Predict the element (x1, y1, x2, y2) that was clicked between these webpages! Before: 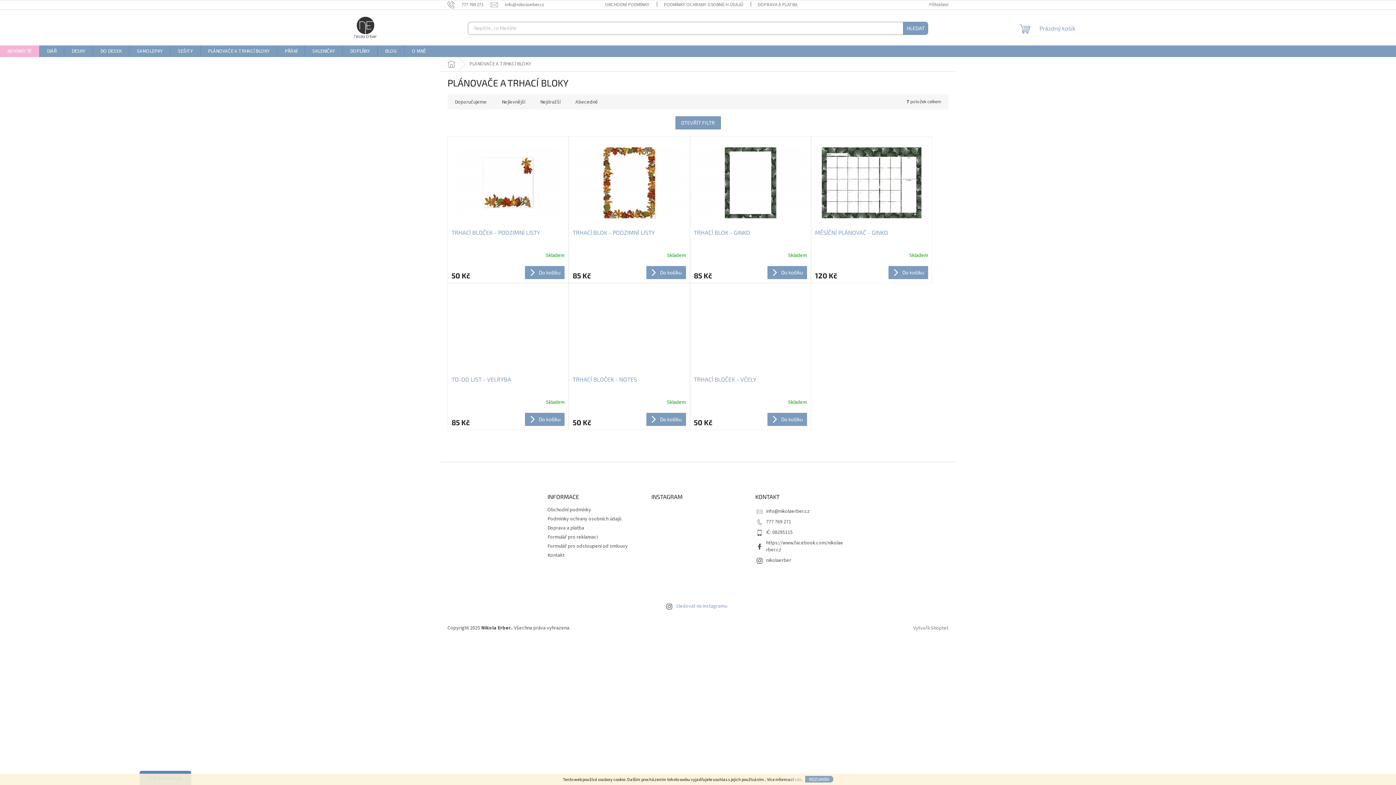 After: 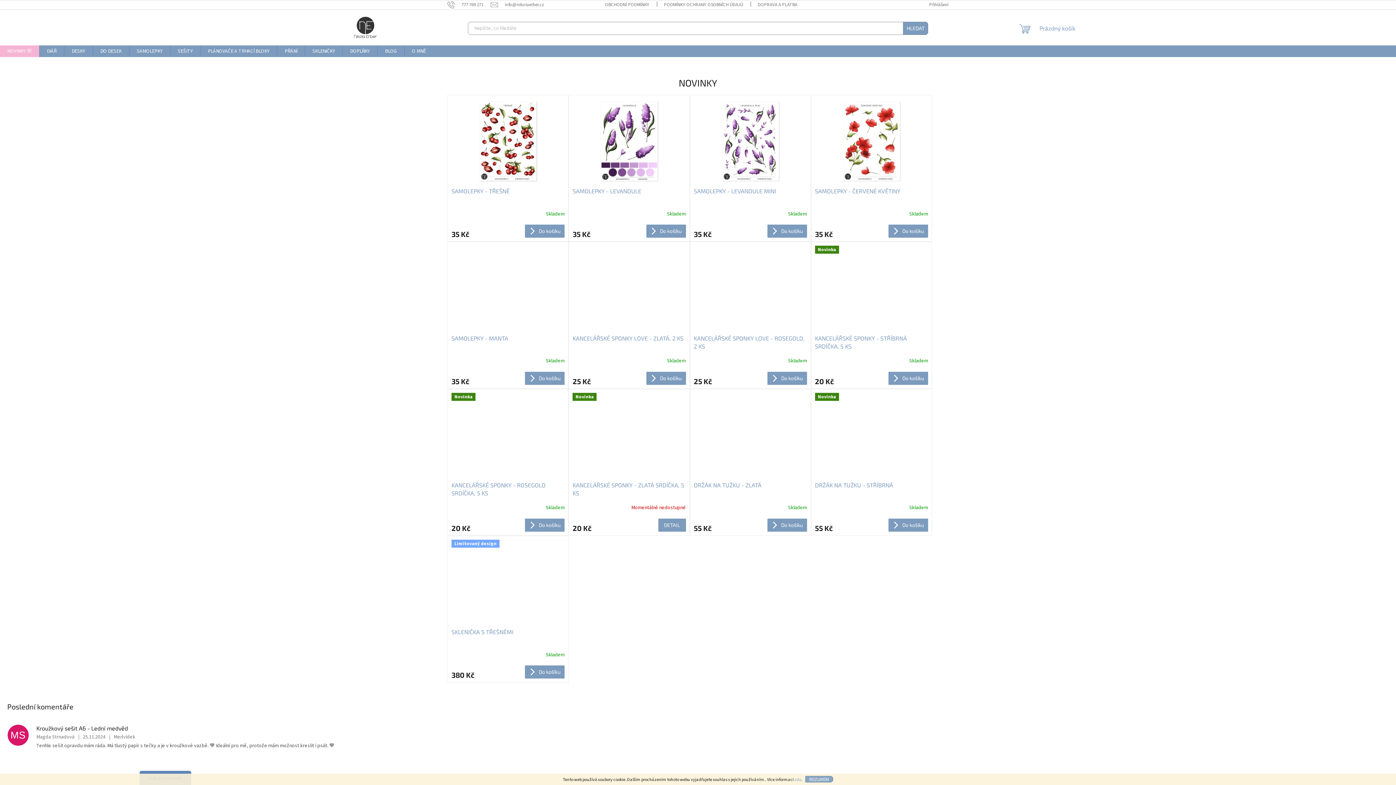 Action: bbox: (354, 16, 376, 38)